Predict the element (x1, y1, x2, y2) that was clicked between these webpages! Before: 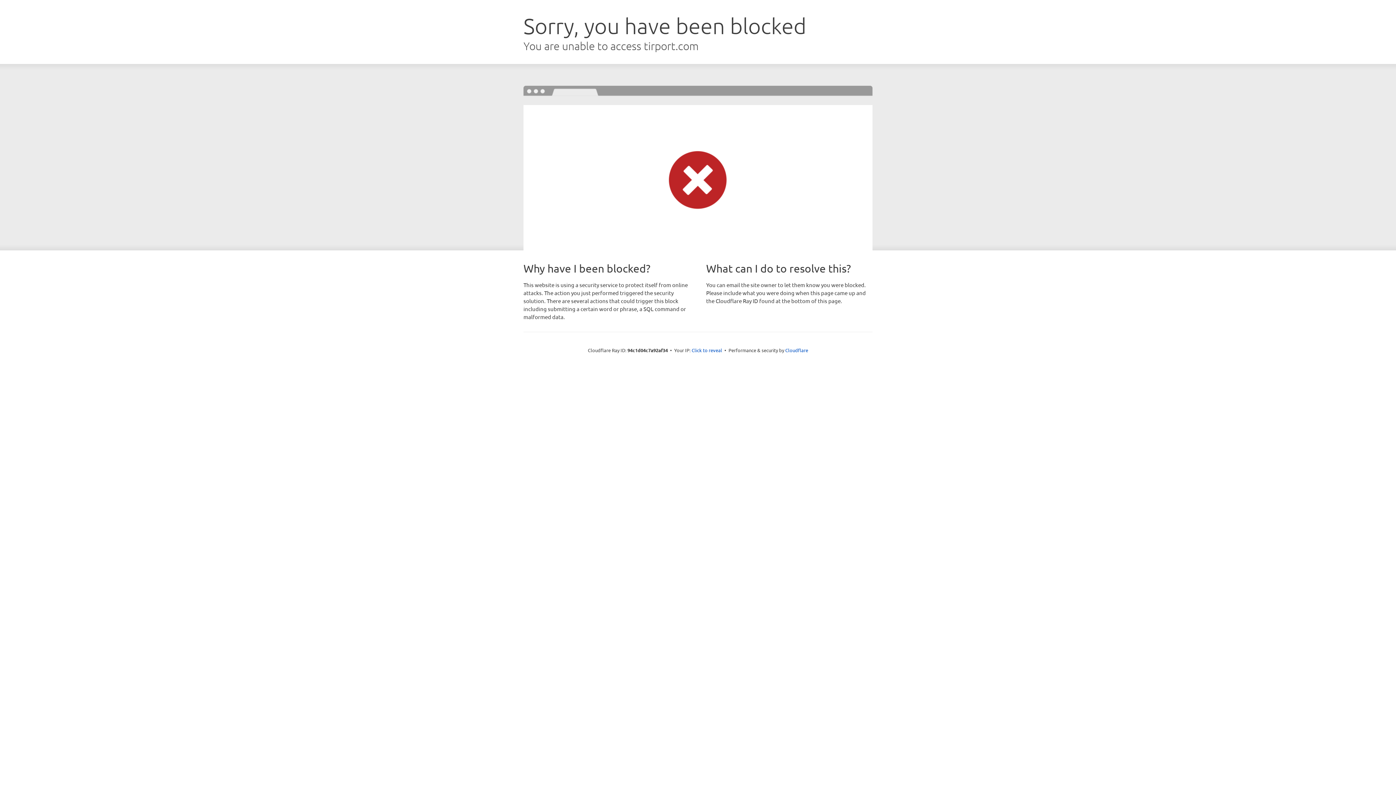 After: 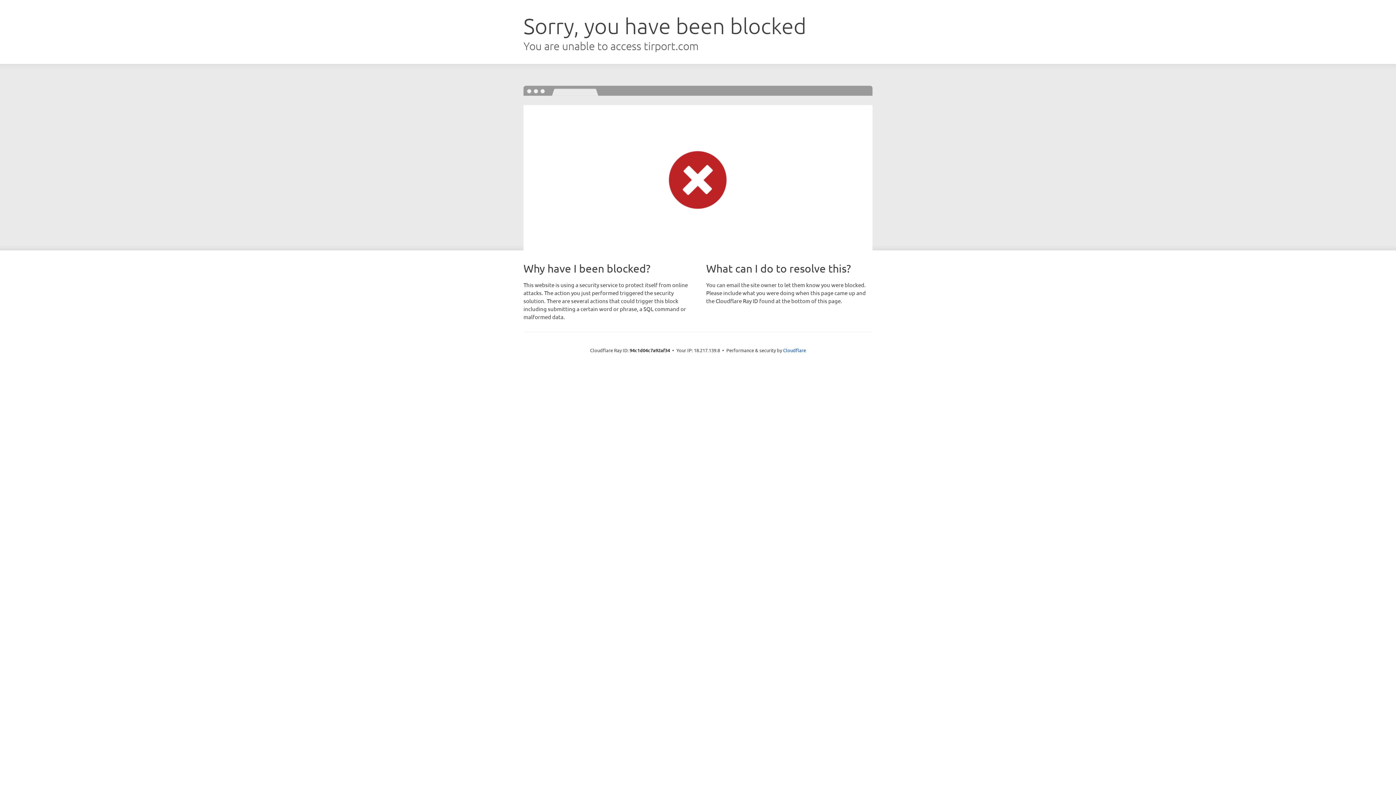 Action: bbox: (691, 346, 722, 353) label: Click to reveal